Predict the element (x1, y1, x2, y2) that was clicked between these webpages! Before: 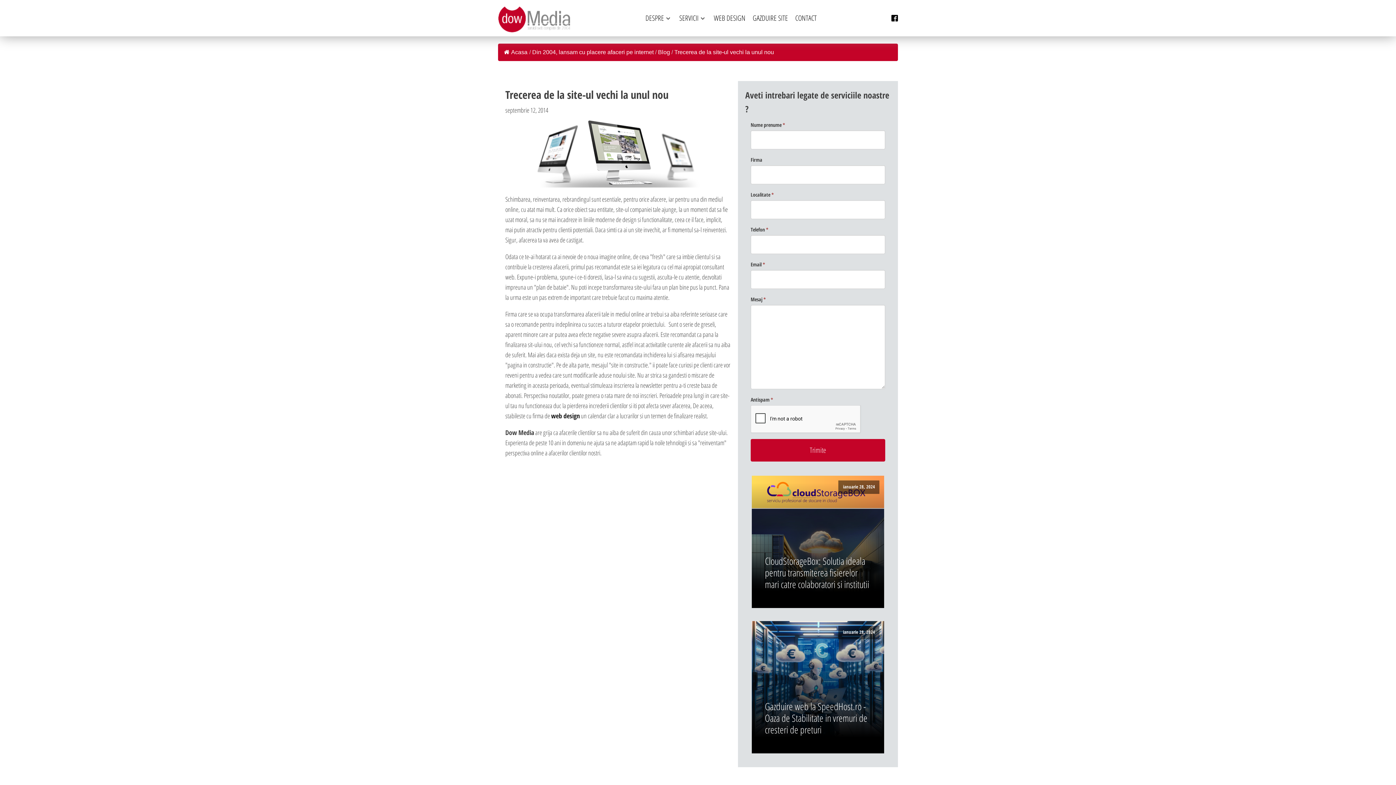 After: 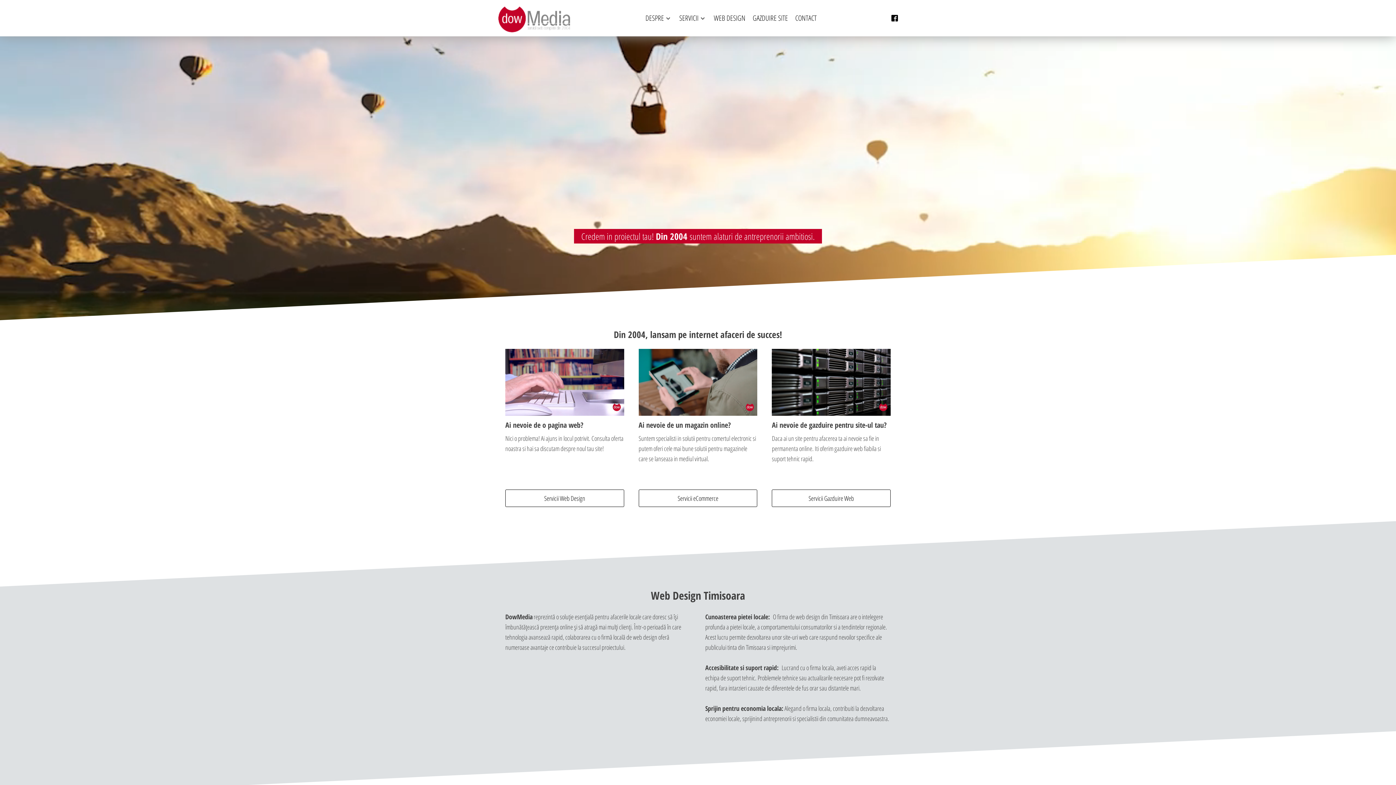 Action: label: Acasa bbox: (504, 49, 527, 55)